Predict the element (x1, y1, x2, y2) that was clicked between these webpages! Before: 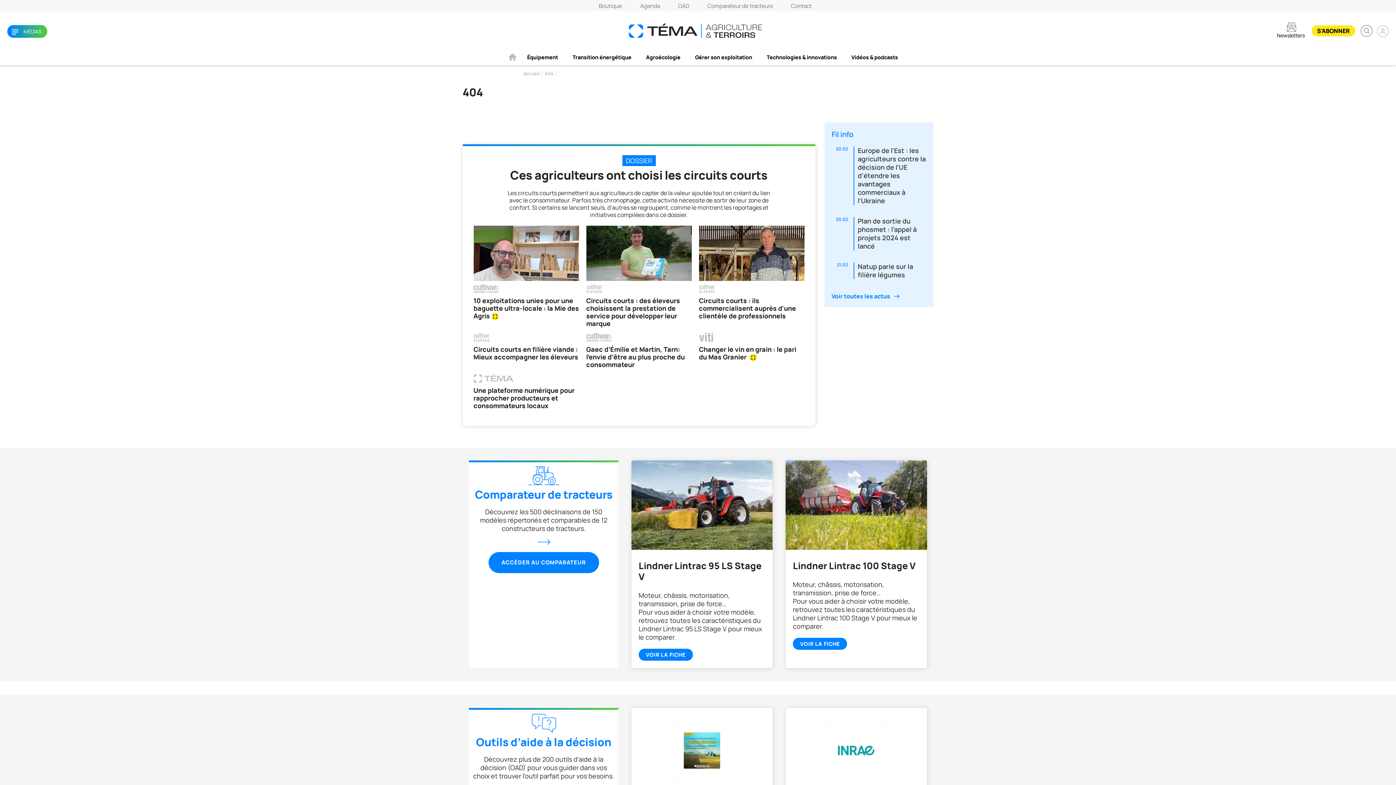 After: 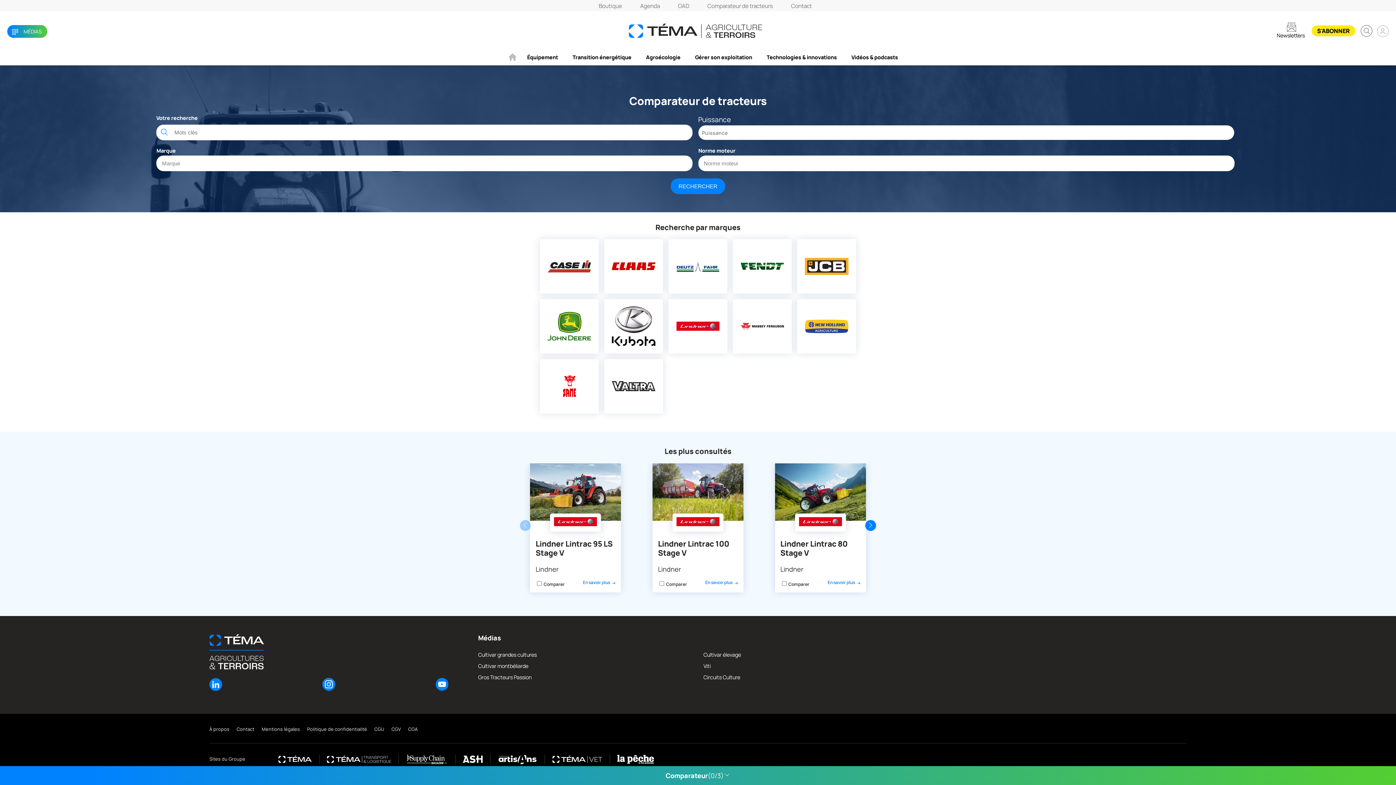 Action: label: Comparateur de tracteurs bbox: (698, 2, 782, 9)